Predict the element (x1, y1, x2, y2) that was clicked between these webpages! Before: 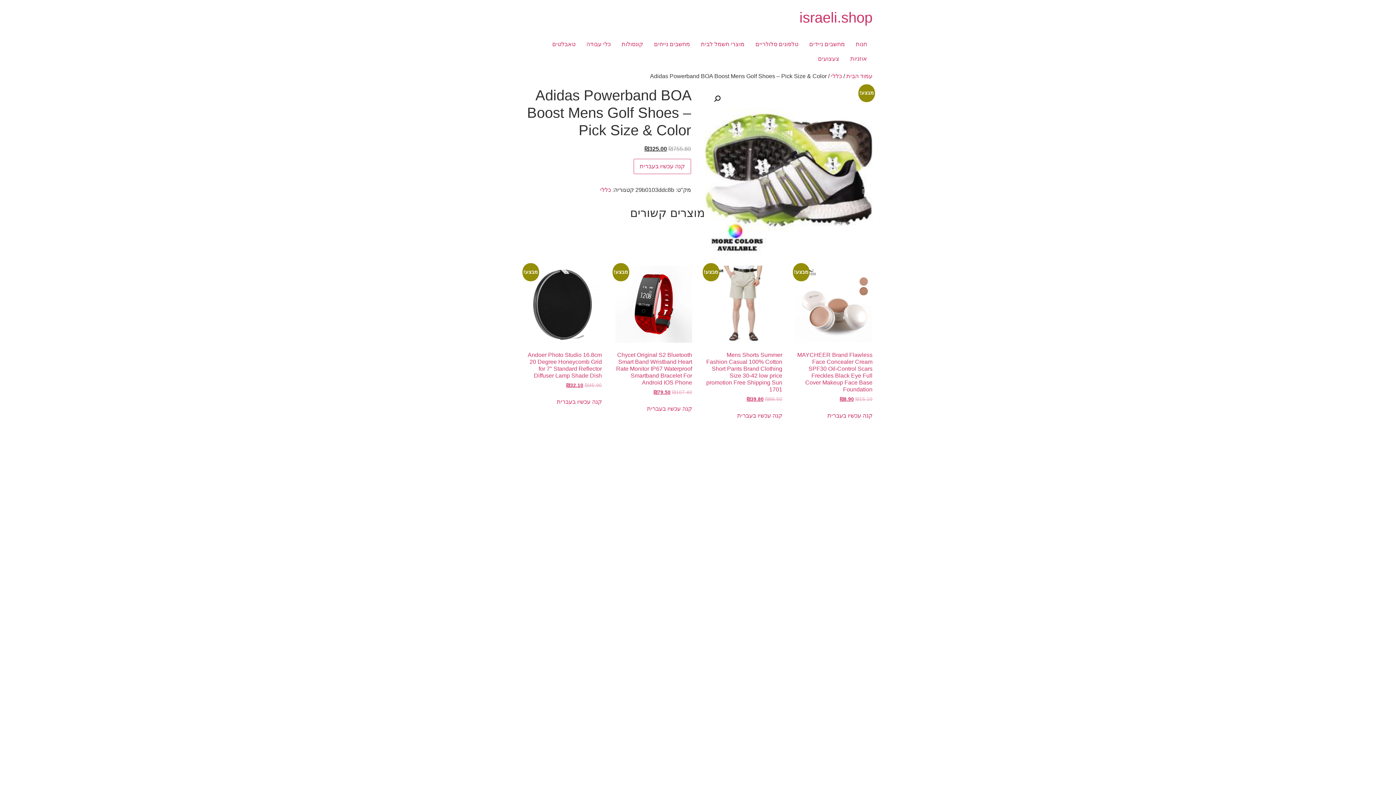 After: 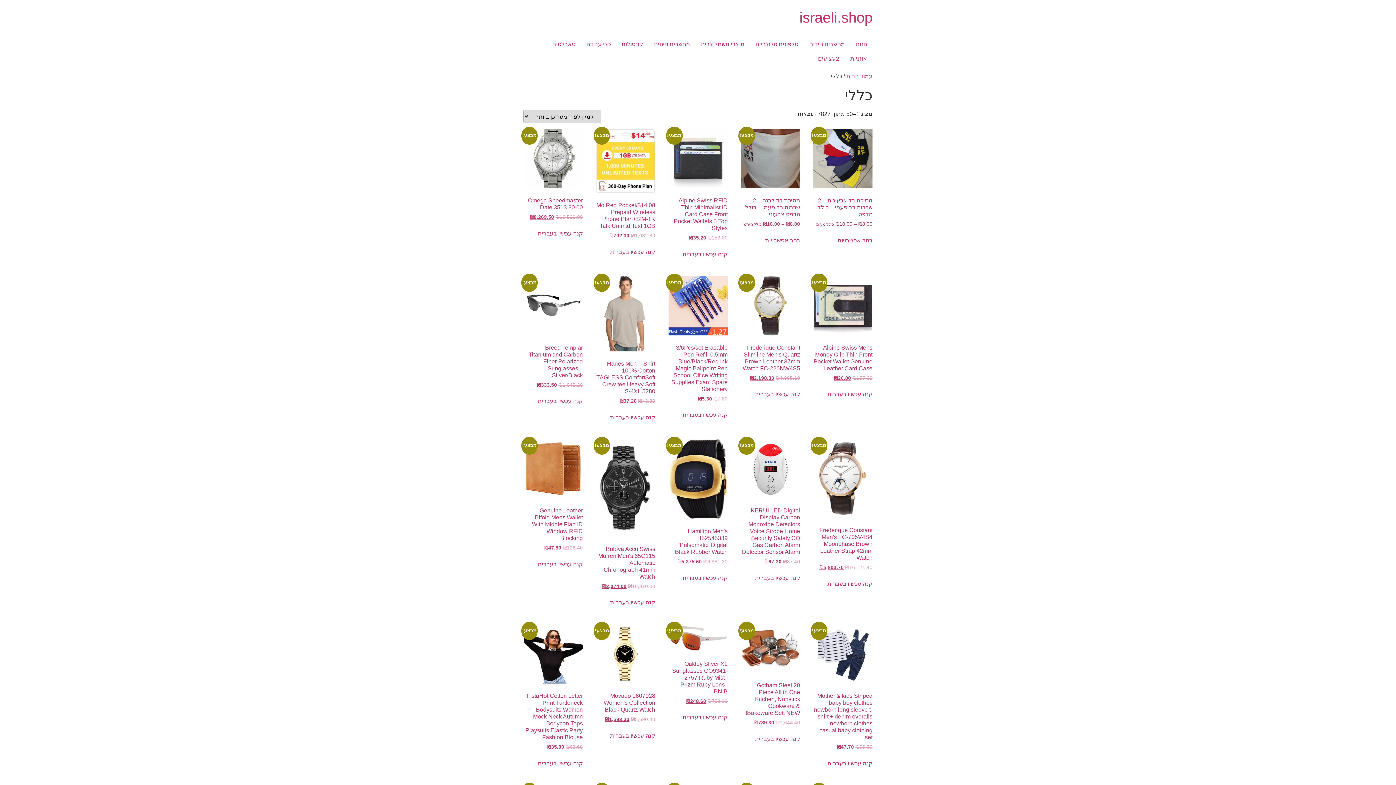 Action: bbox: (600, 186, 611, 193) label: כללי